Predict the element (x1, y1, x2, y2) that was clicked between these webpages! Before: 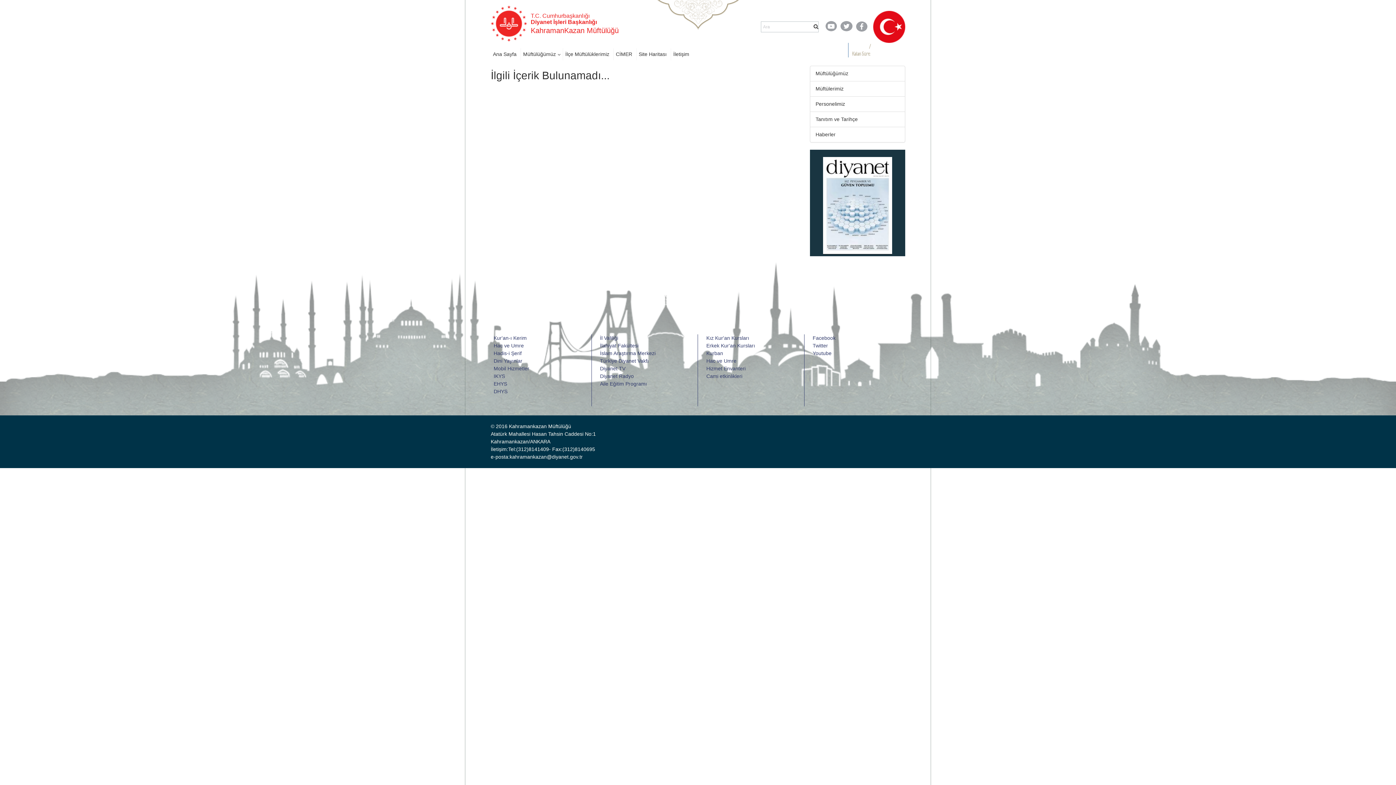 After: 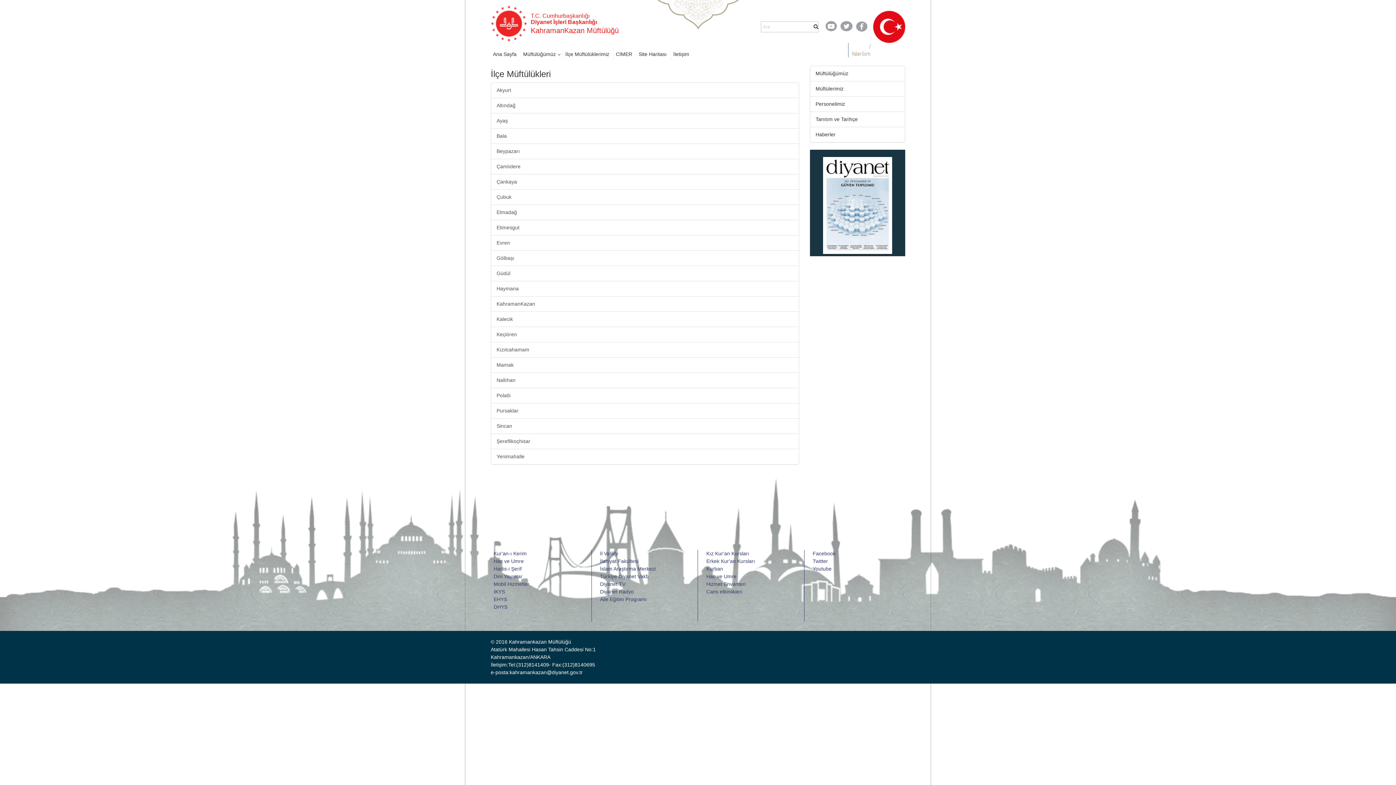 Action: bbox: (565, 51, 609, 59) label: İlçe Müftülüklerimiz